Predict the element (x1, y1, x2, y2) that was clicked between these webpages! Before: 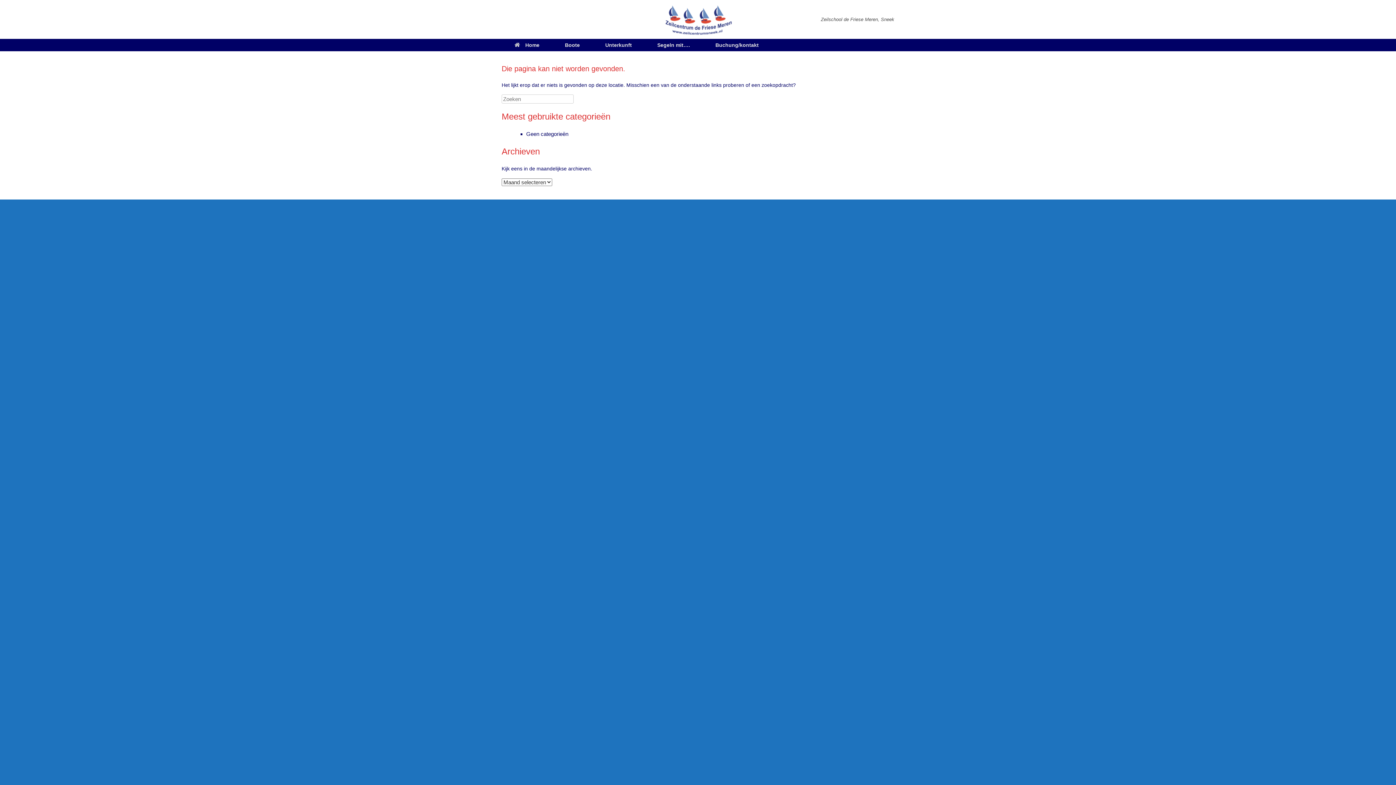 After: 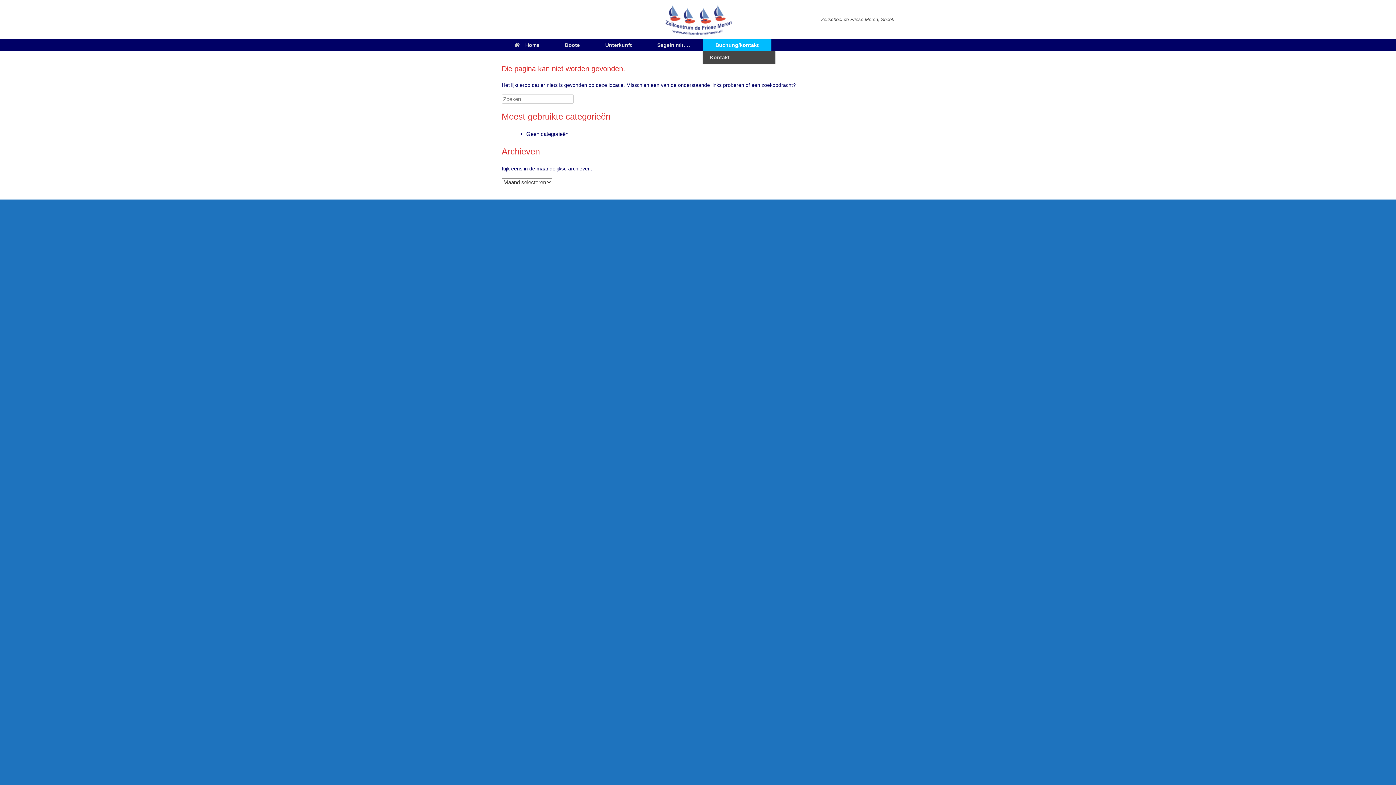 Action: label: Buchung/kontakt bbox: (702, 38, 771, 51)